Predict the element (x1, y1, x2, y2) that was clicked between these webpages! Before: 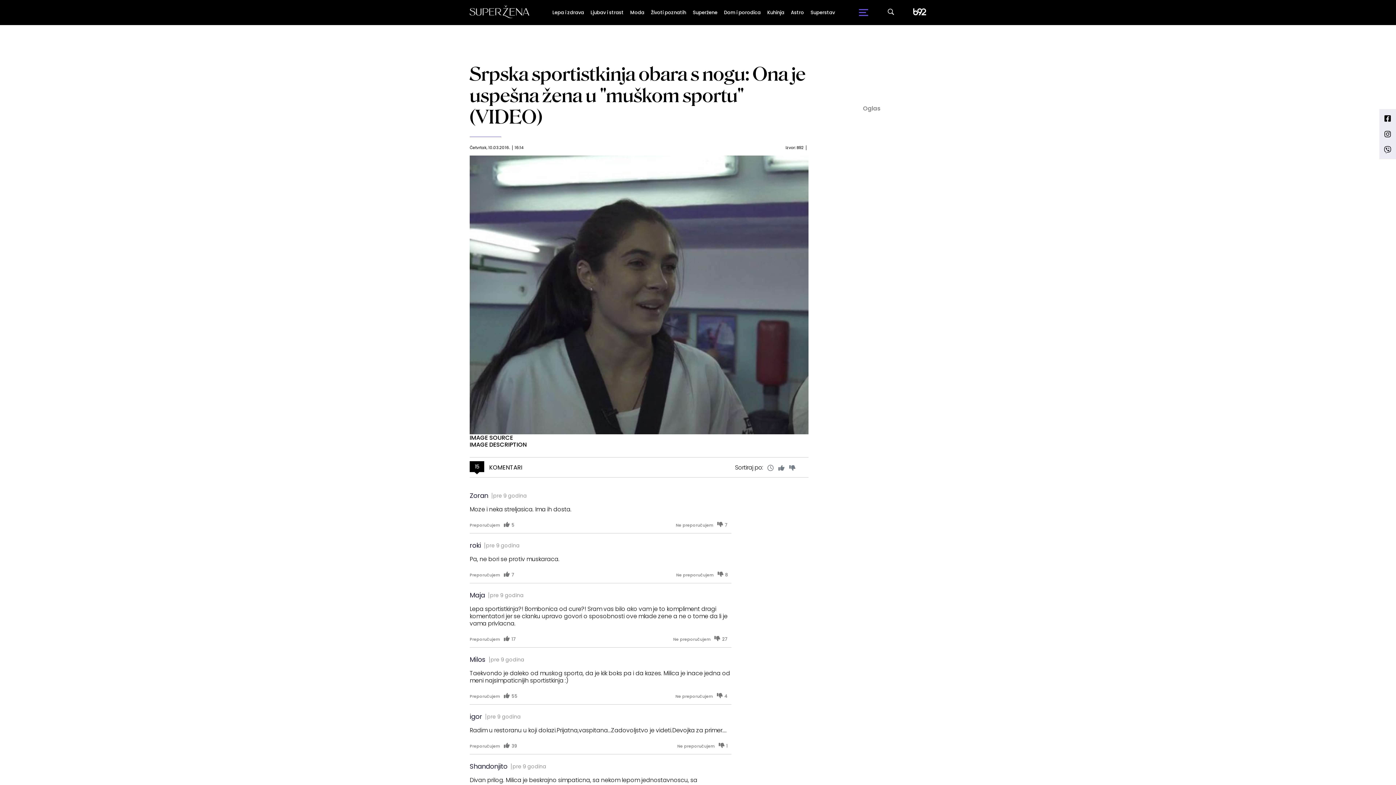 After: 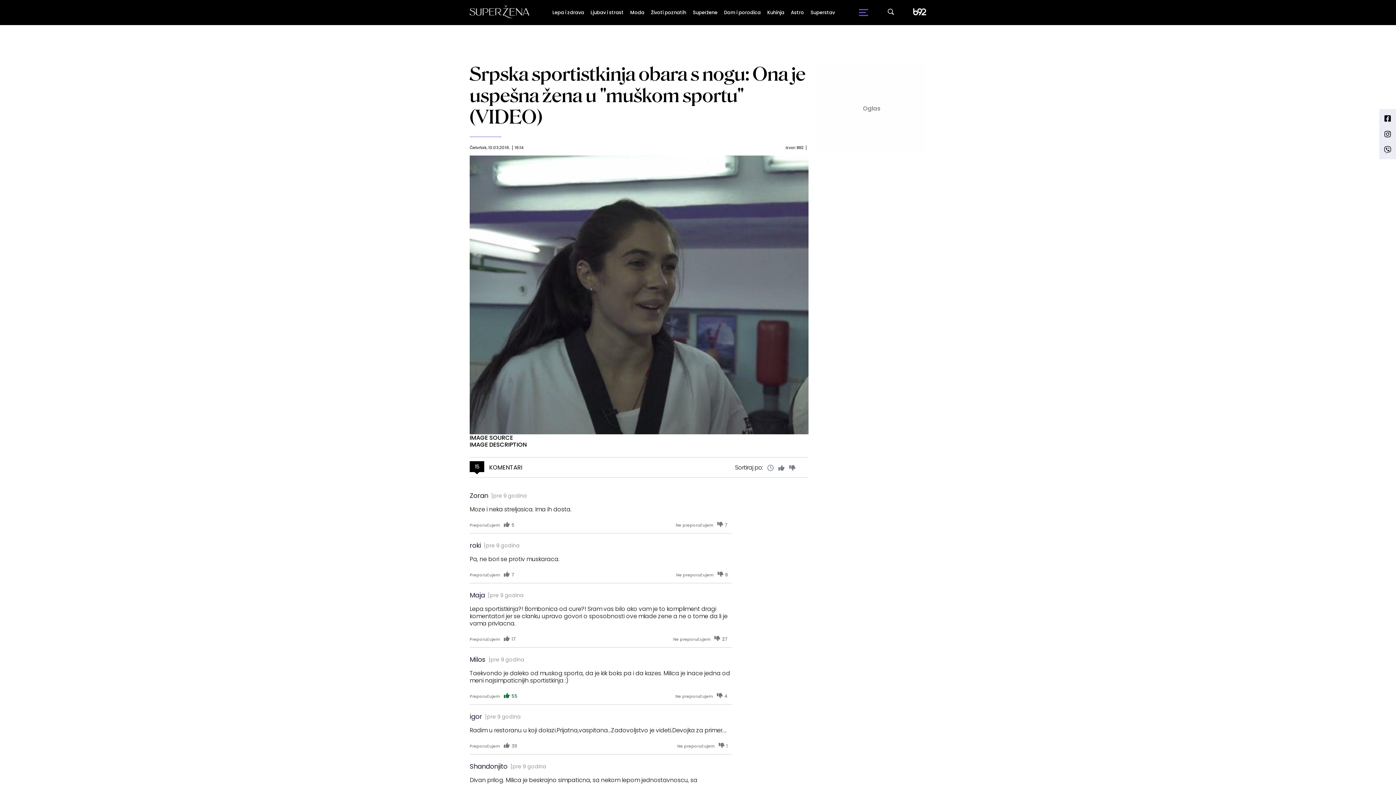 Action: label: Preporučujem
55 bbox: (469, 693, 517, 700)